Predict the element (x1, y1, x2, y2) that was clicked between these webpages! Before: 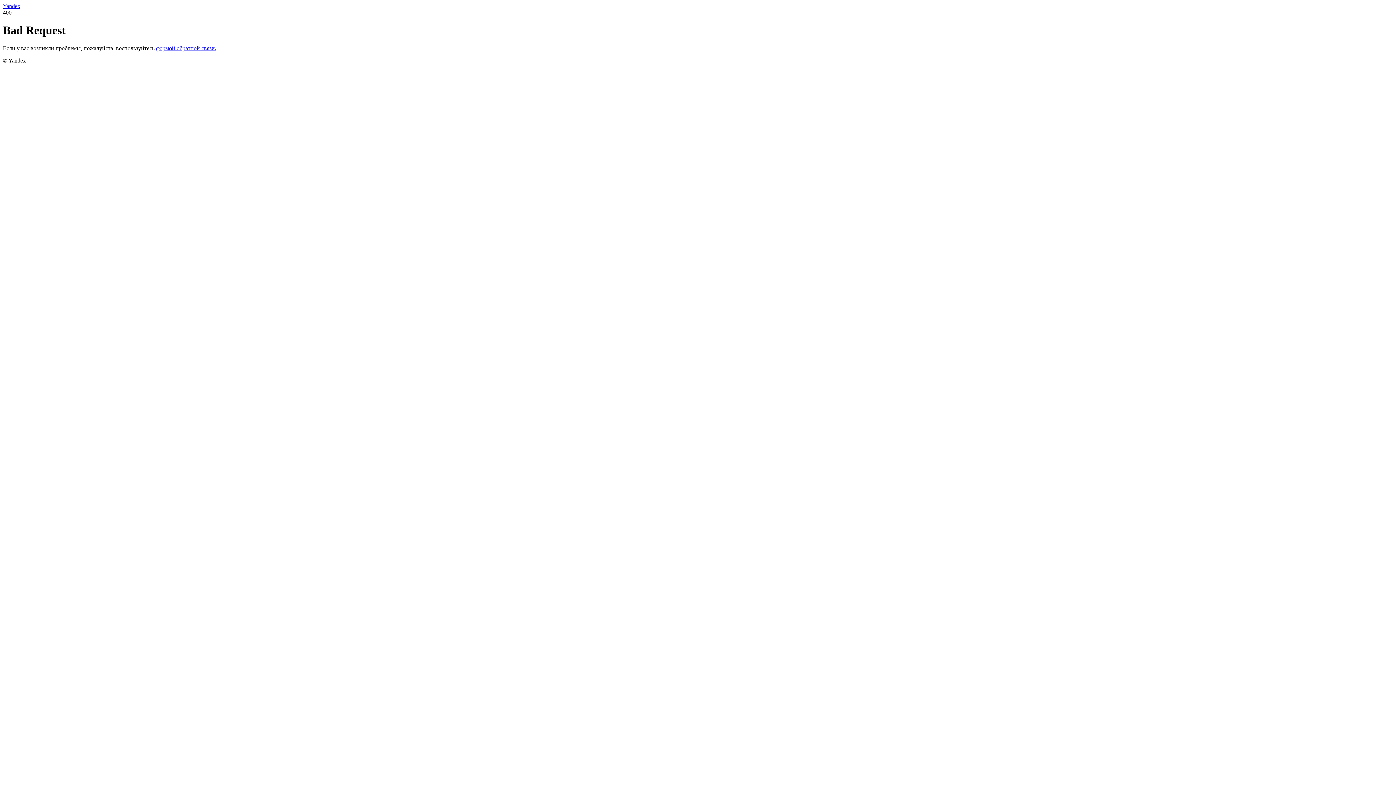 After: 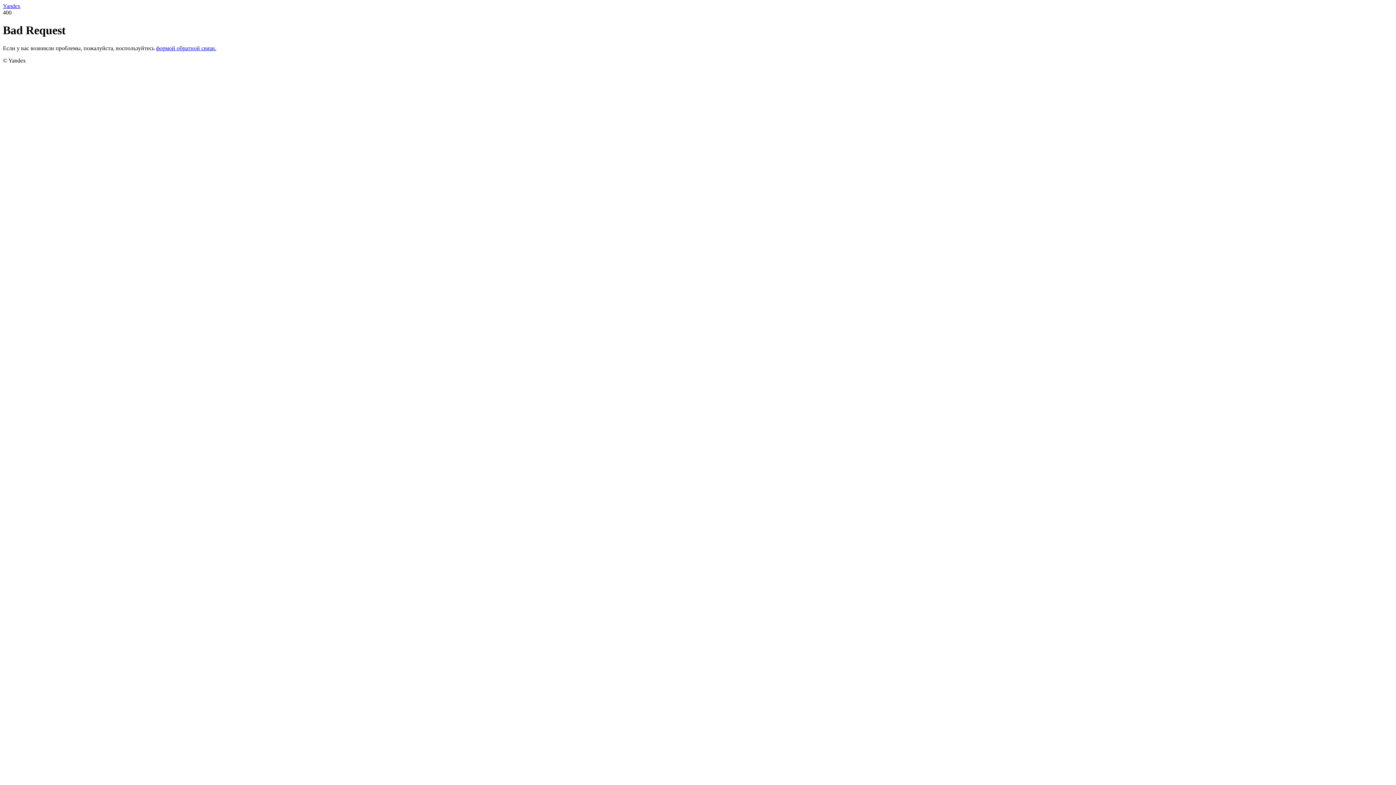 Action: bbox: (2, 2, 20, 9) label: Yandex